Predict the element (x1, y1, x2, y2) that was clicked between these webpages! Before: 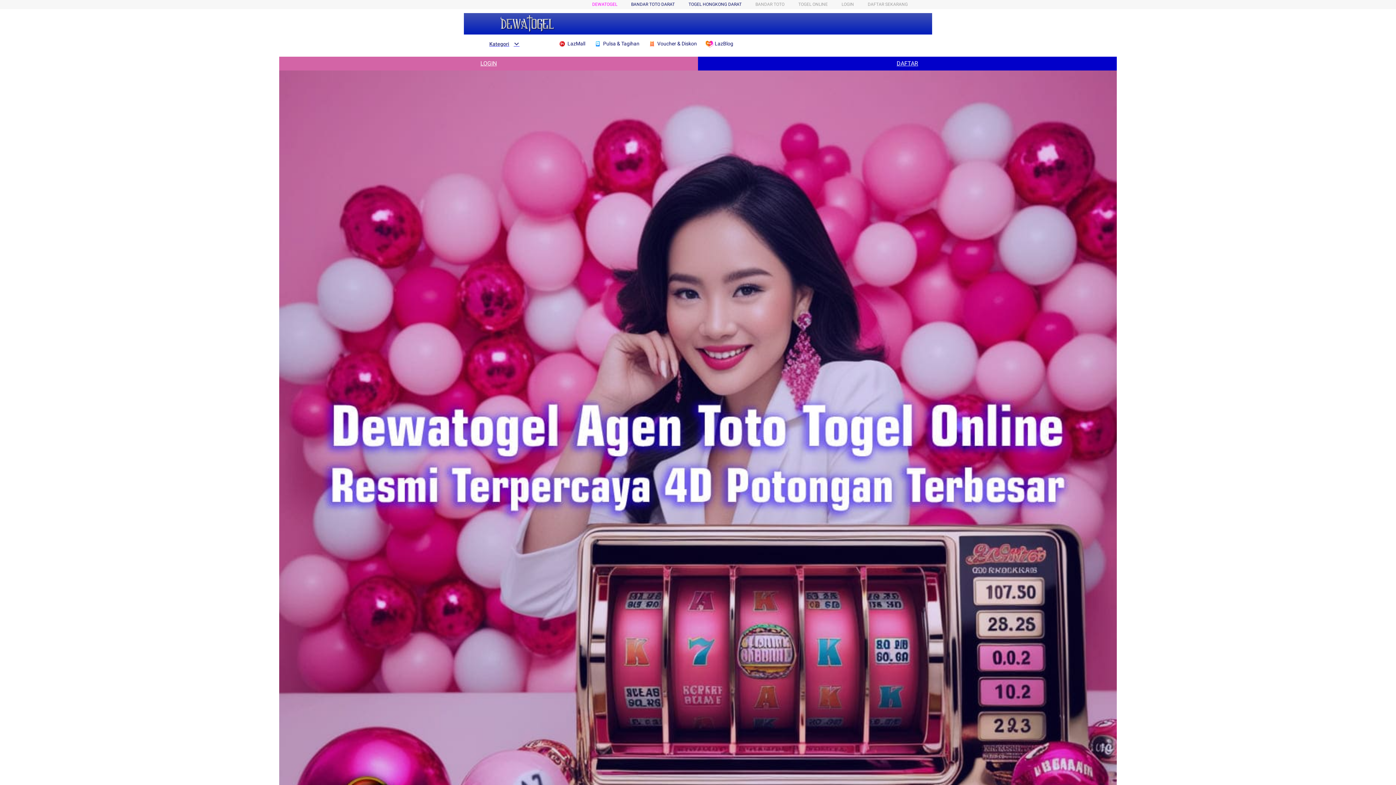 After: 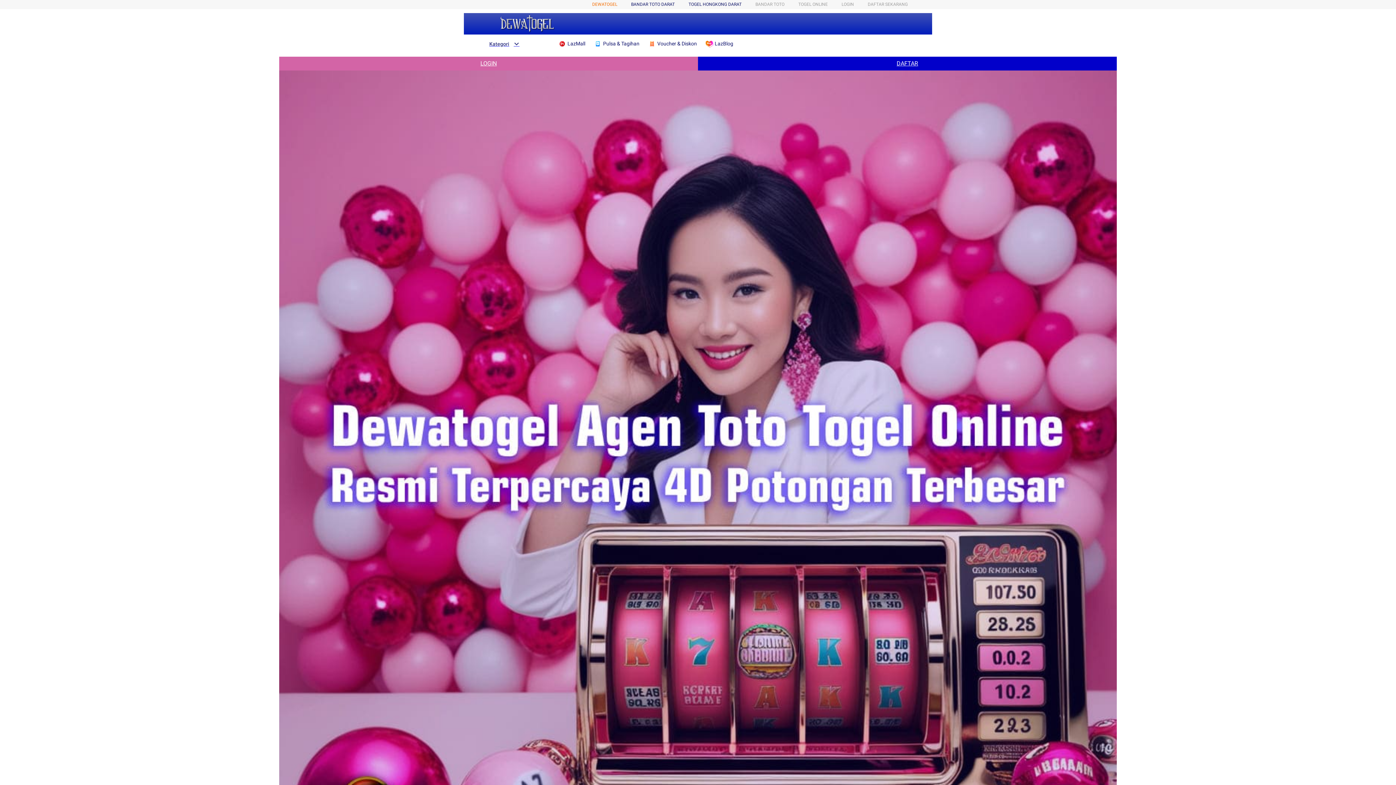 Action: bbox: (592, 1, 617, 6) label: DEWATOGEL